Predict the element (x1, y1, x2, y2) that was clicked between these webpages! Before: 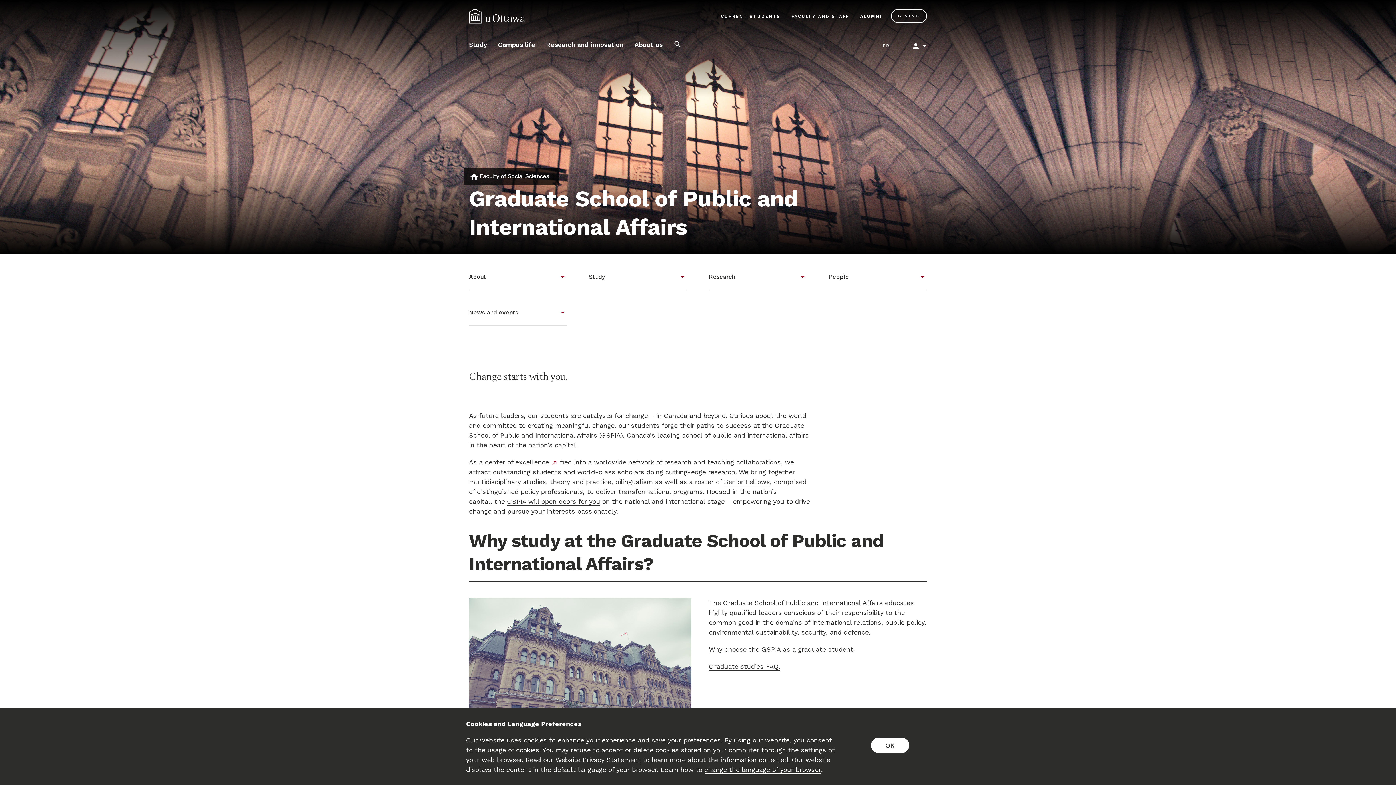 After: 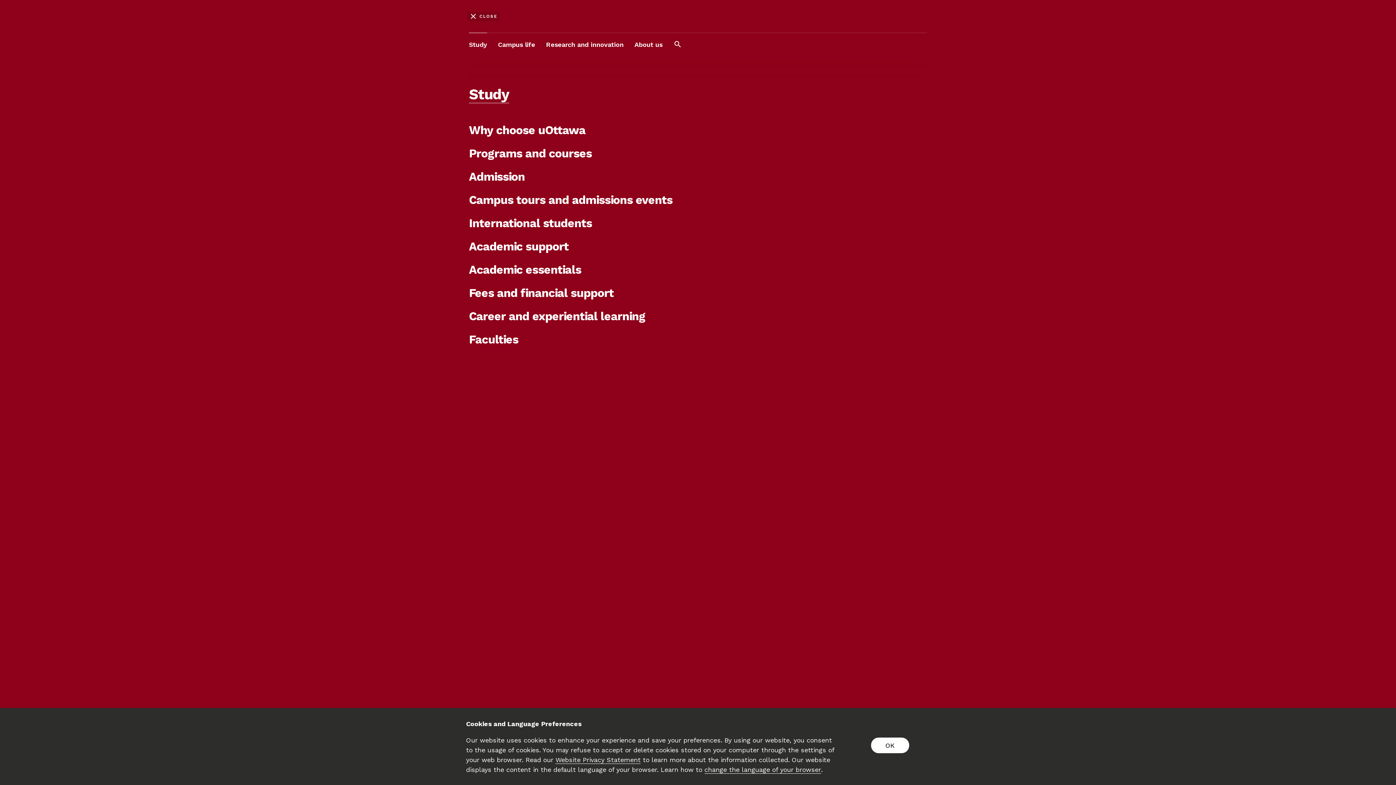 Action: bbox: (469, 33, 487, 56) label: Study